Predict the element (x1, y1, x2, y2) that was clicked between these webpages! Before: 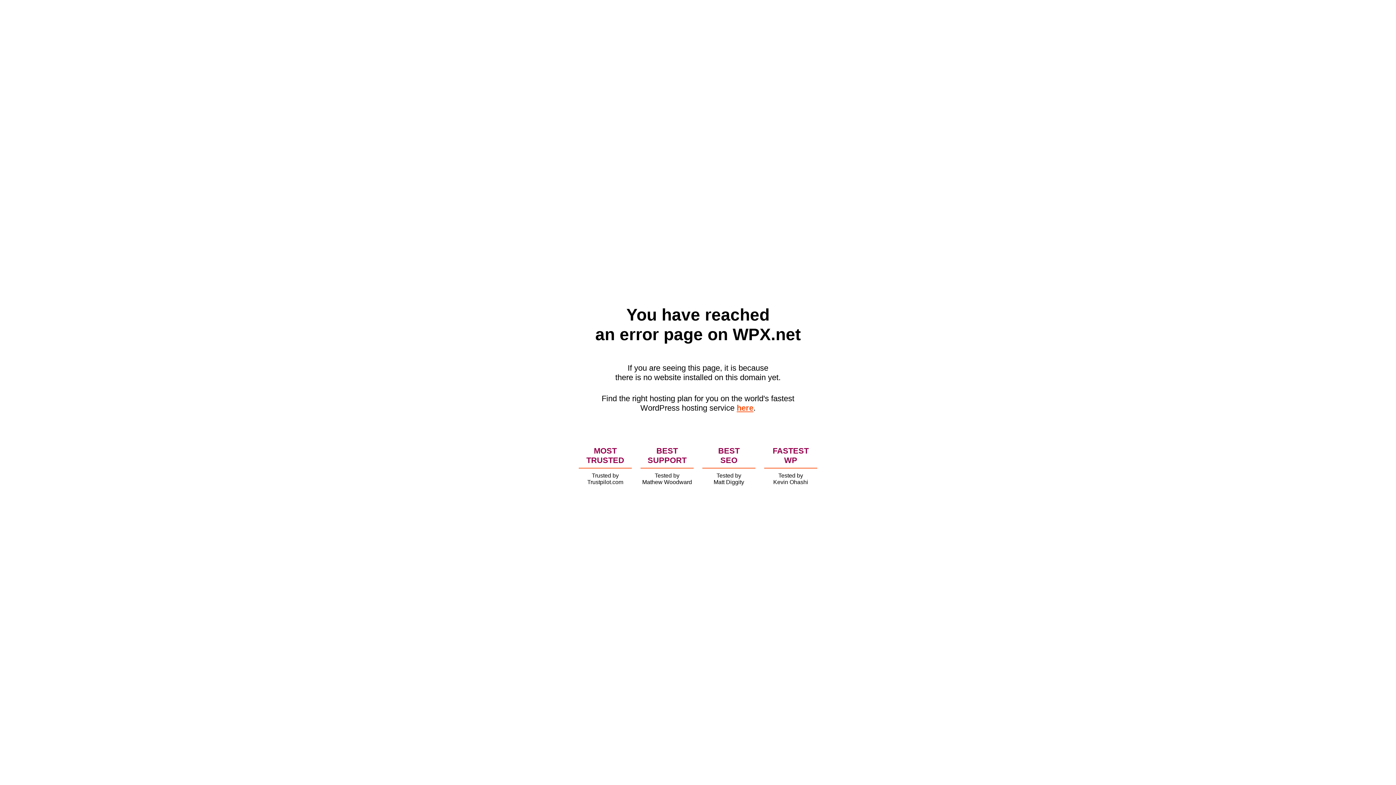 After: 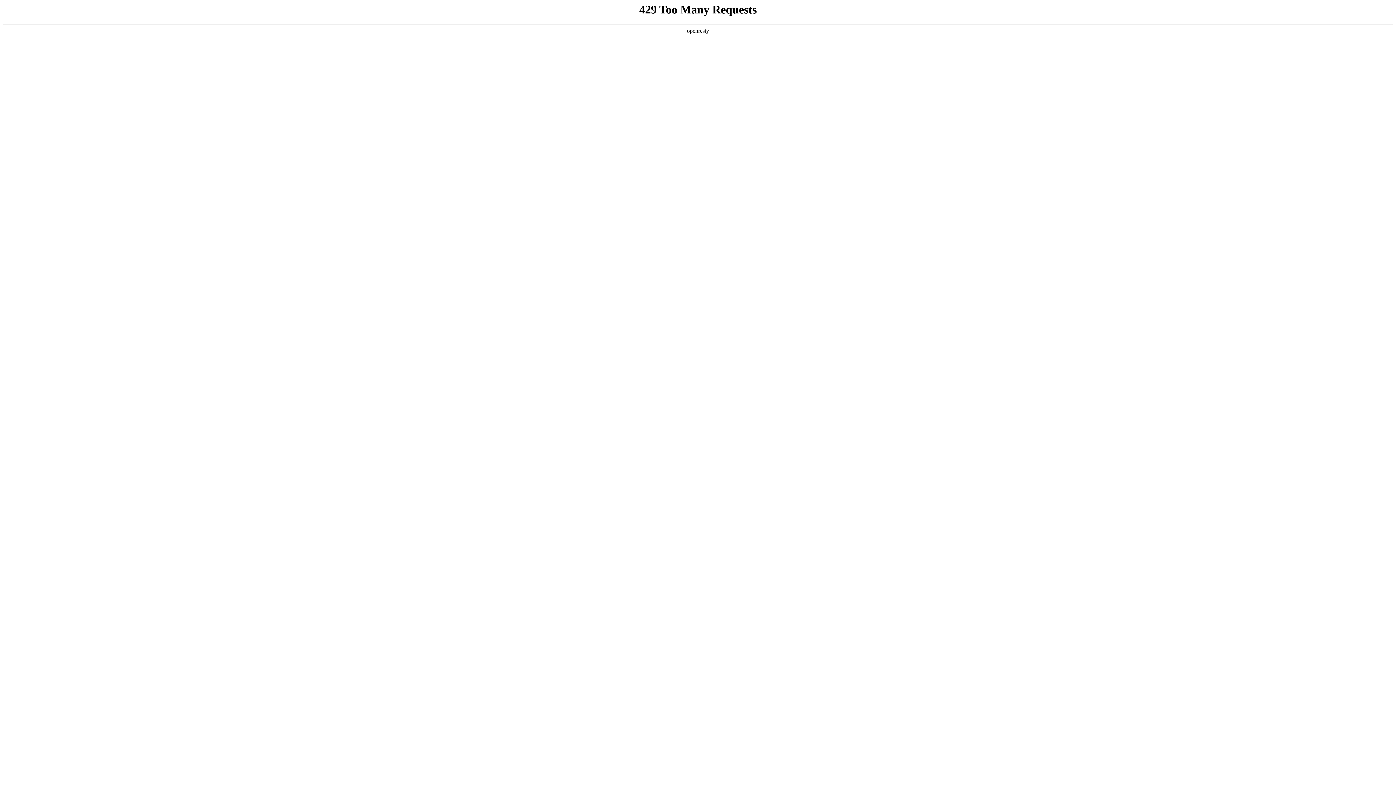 Action: label: here bbox: (736, 403, 753, 412)